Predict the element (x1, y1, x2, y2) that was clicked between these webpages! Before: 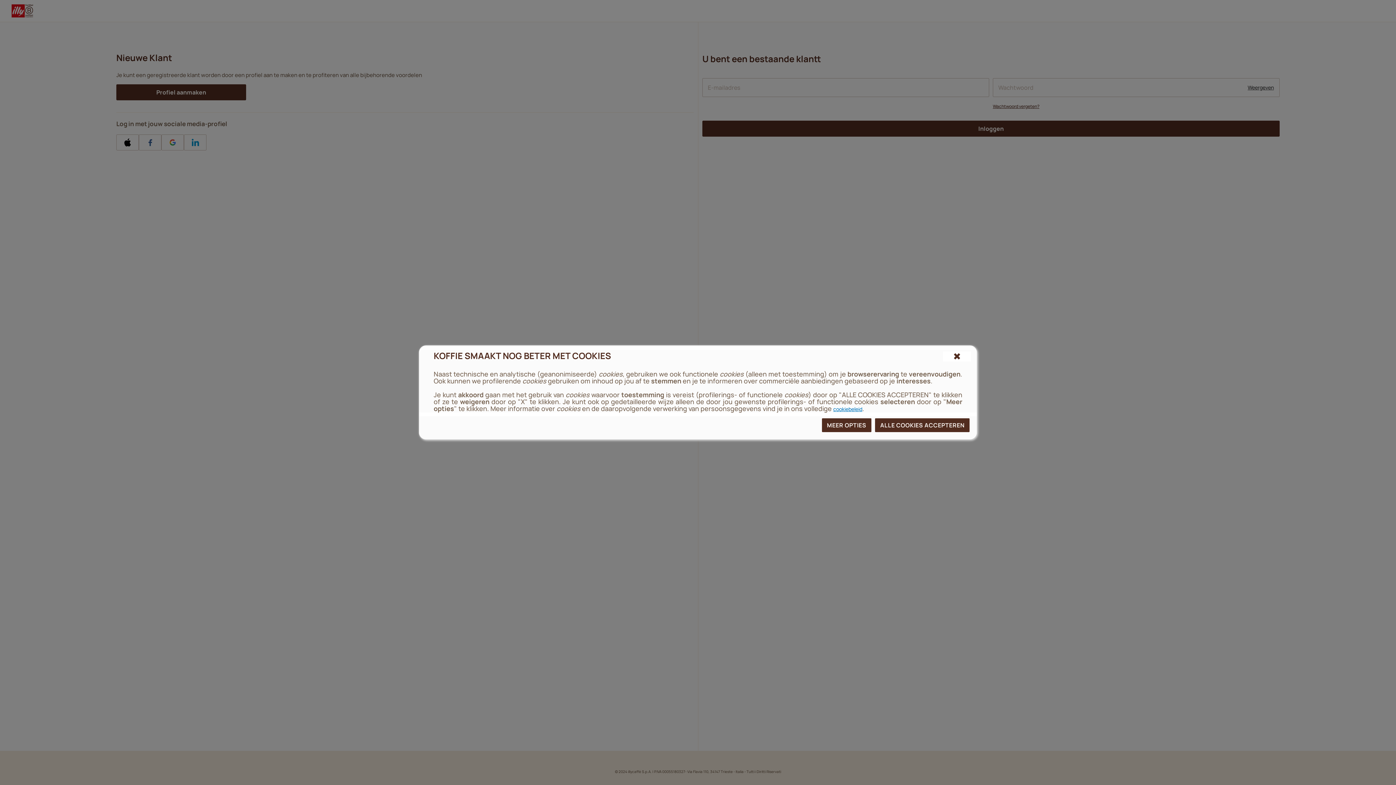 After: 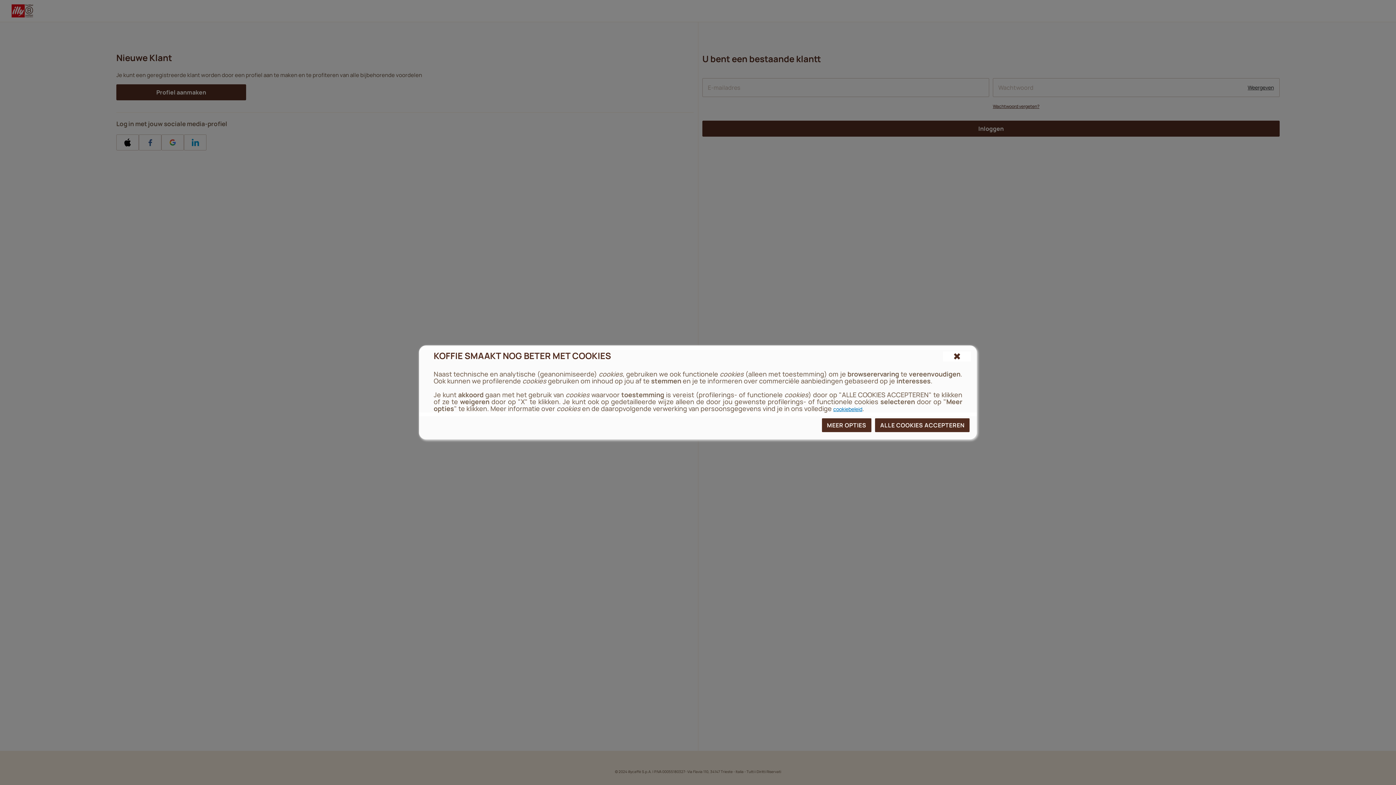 Action: label: cookie policy bbox: (649, 406, 675, 412)